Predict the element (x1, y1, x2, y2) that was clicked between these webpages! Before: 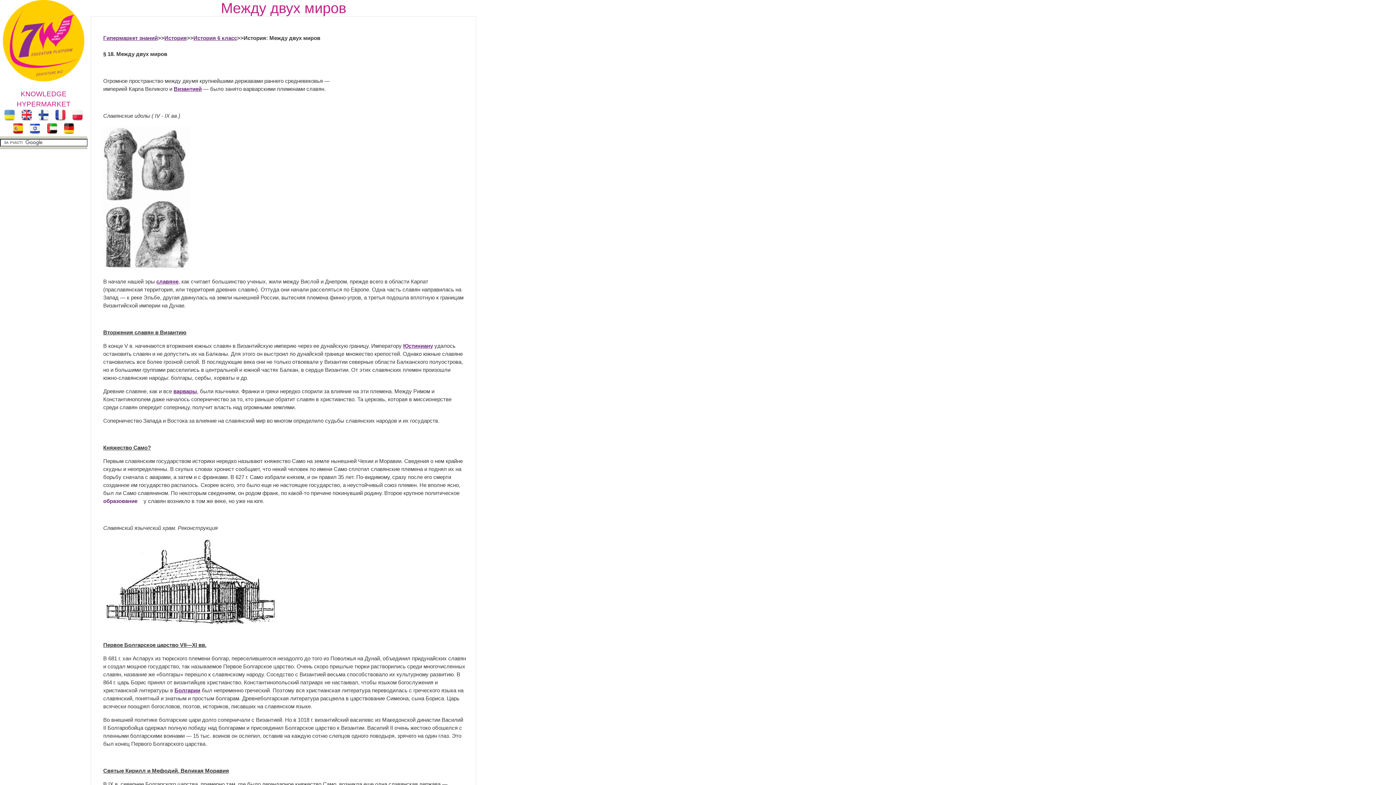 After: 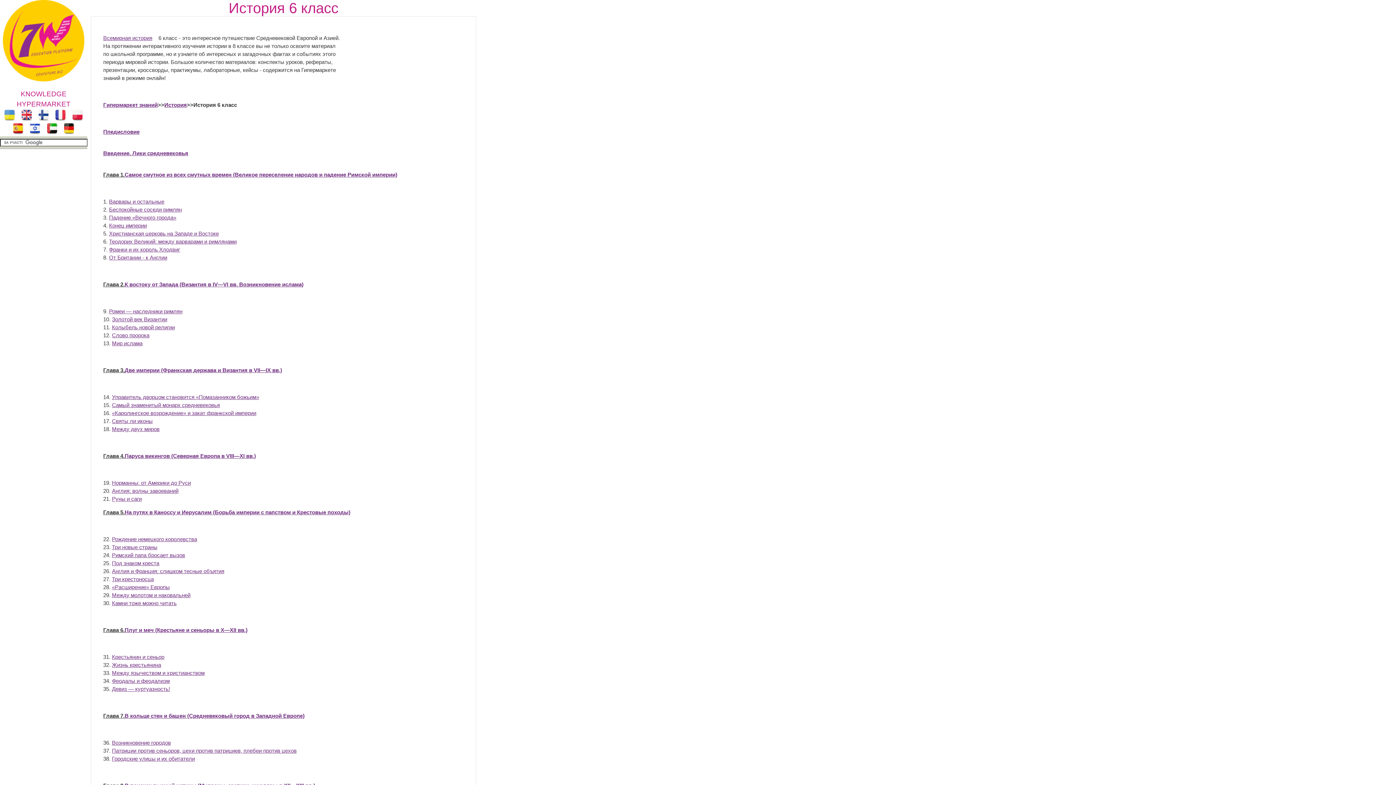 Action: bbox: (193, 34, 237, 41) label: История 6 класс